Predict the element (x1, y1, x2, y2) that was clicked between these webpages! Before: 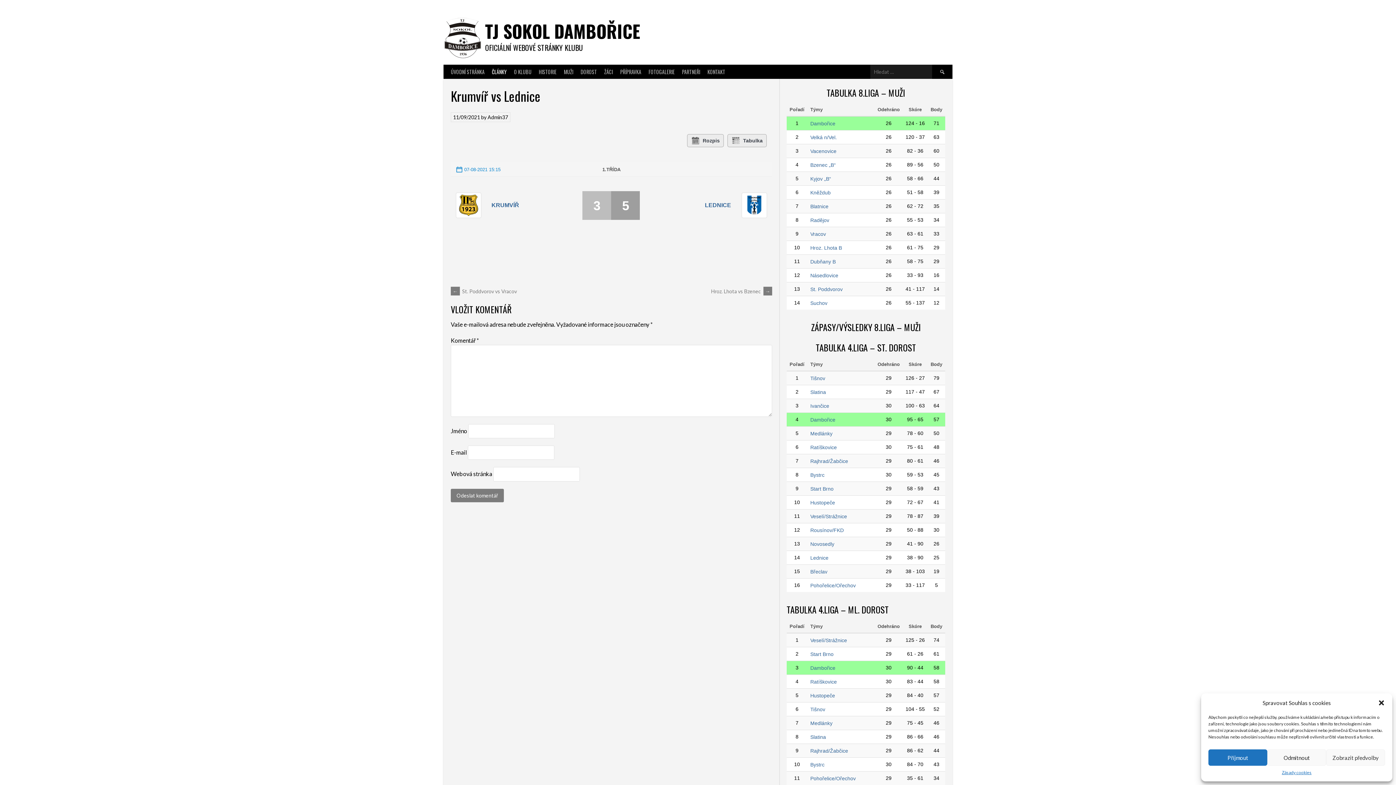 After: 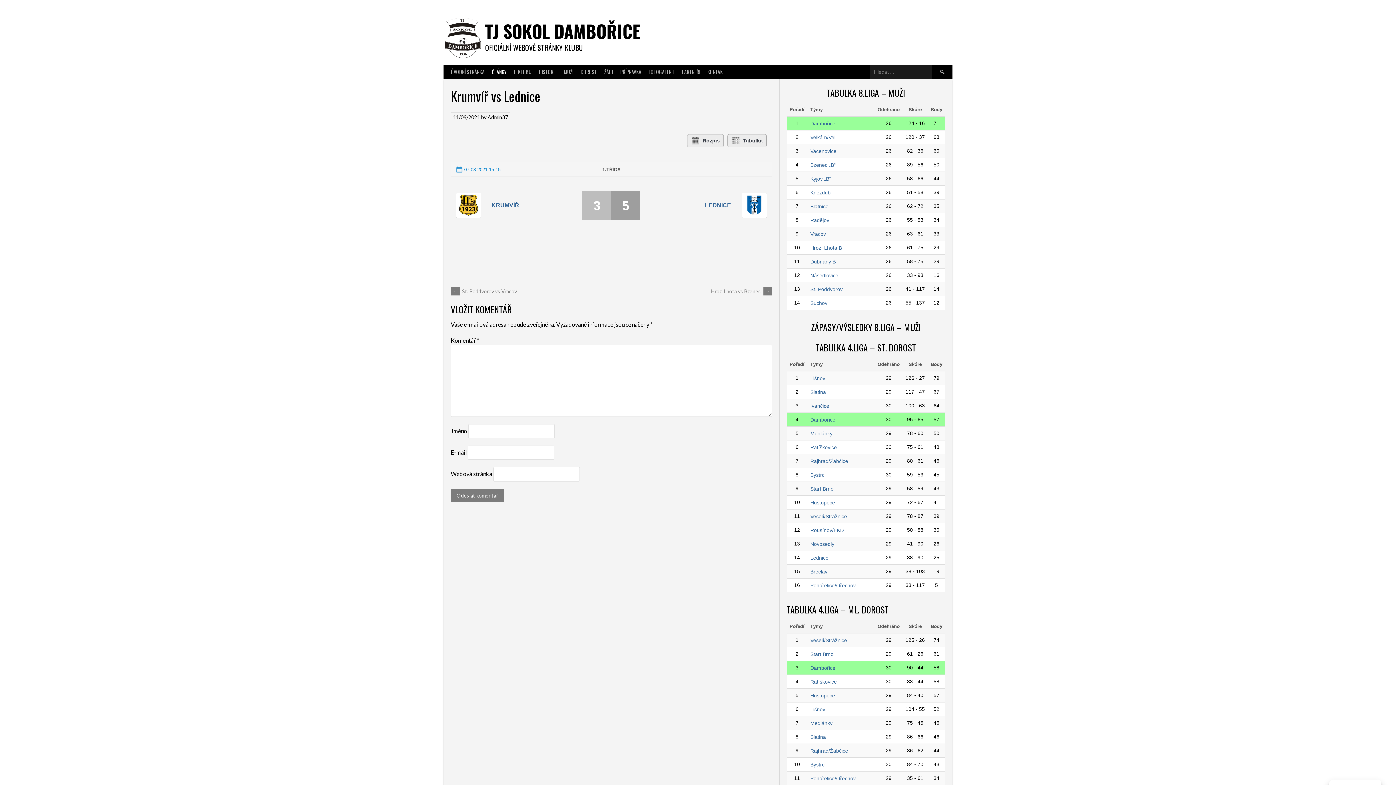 Action: label: Příjmout bbox: (1208, 749, 1267, 766)